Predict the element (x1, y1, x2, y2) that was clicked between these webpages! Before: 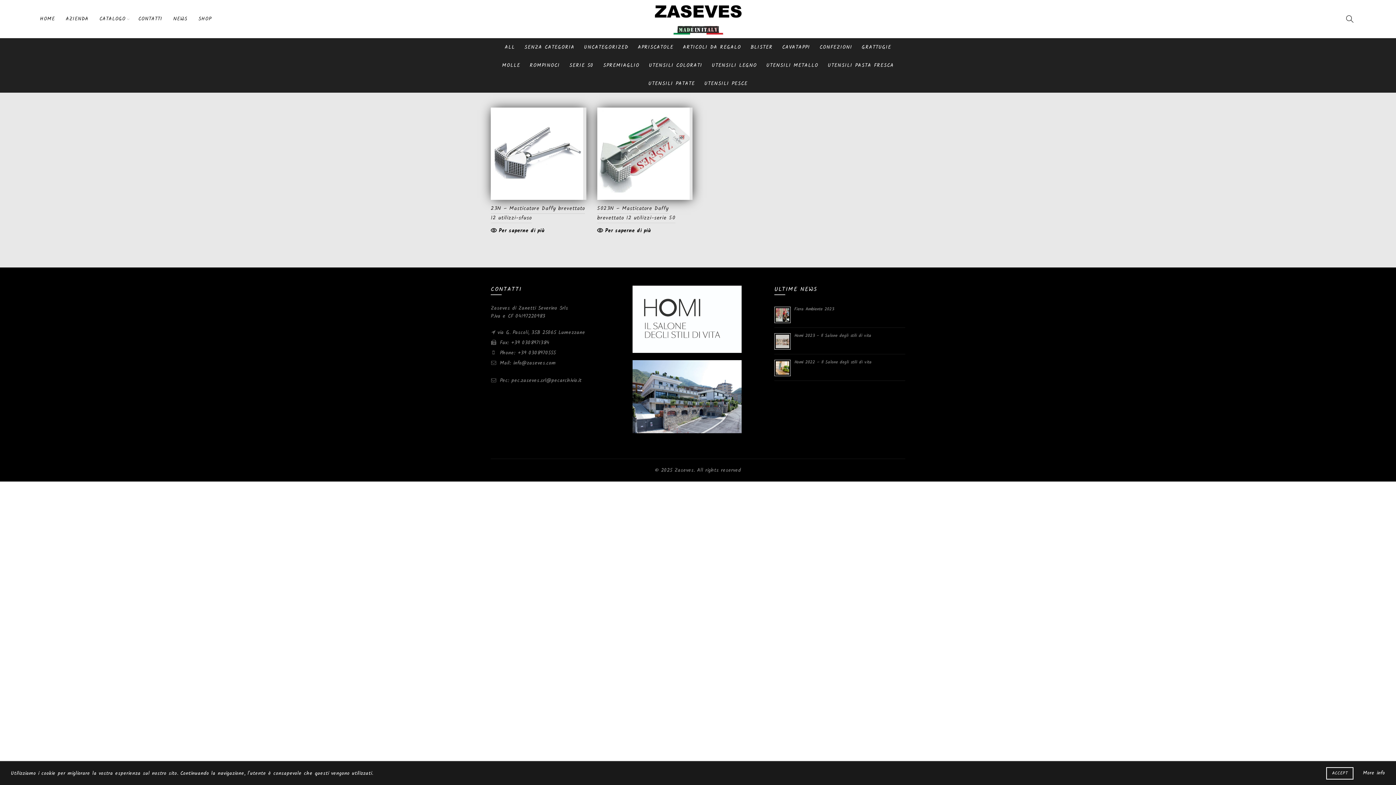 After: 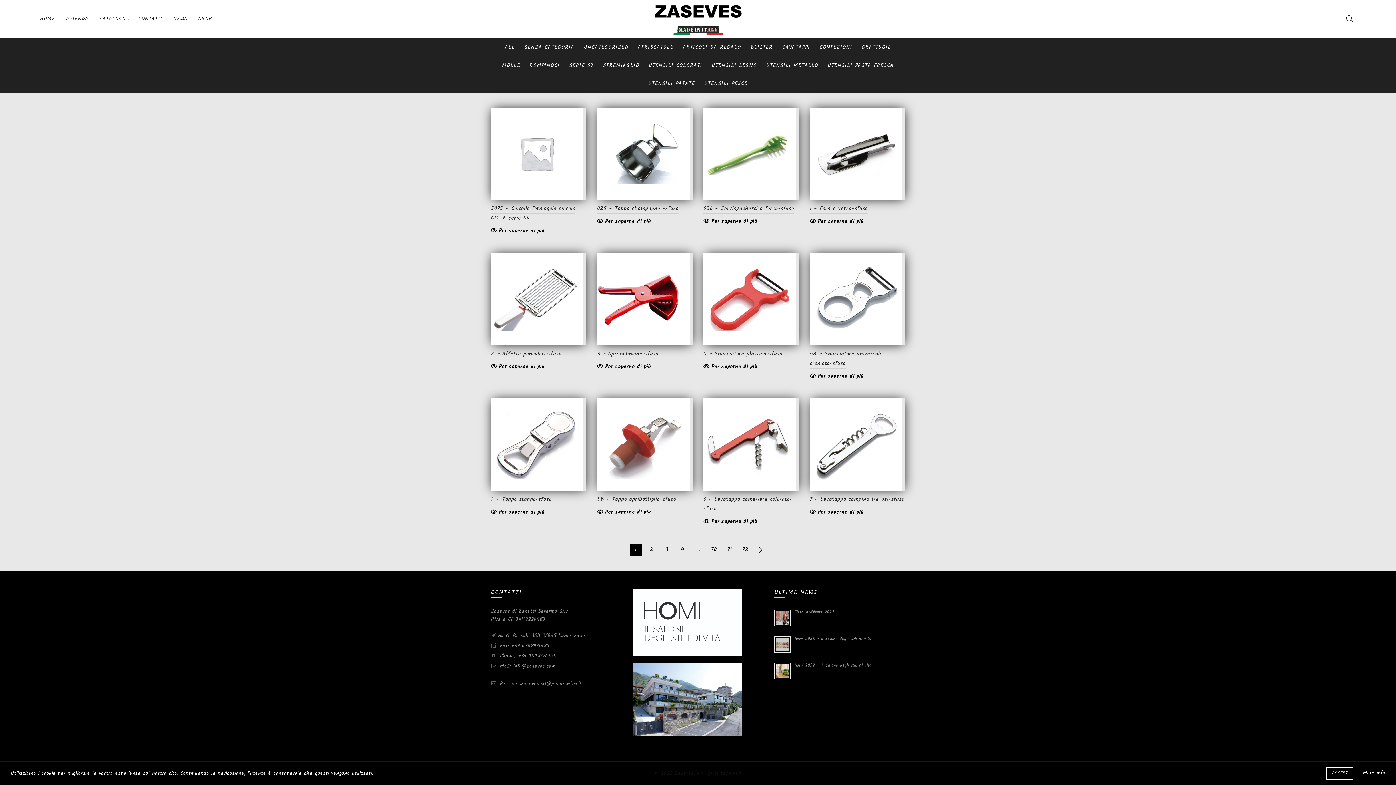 Action: label: ALL bbox: (501, 38, 518, 56)